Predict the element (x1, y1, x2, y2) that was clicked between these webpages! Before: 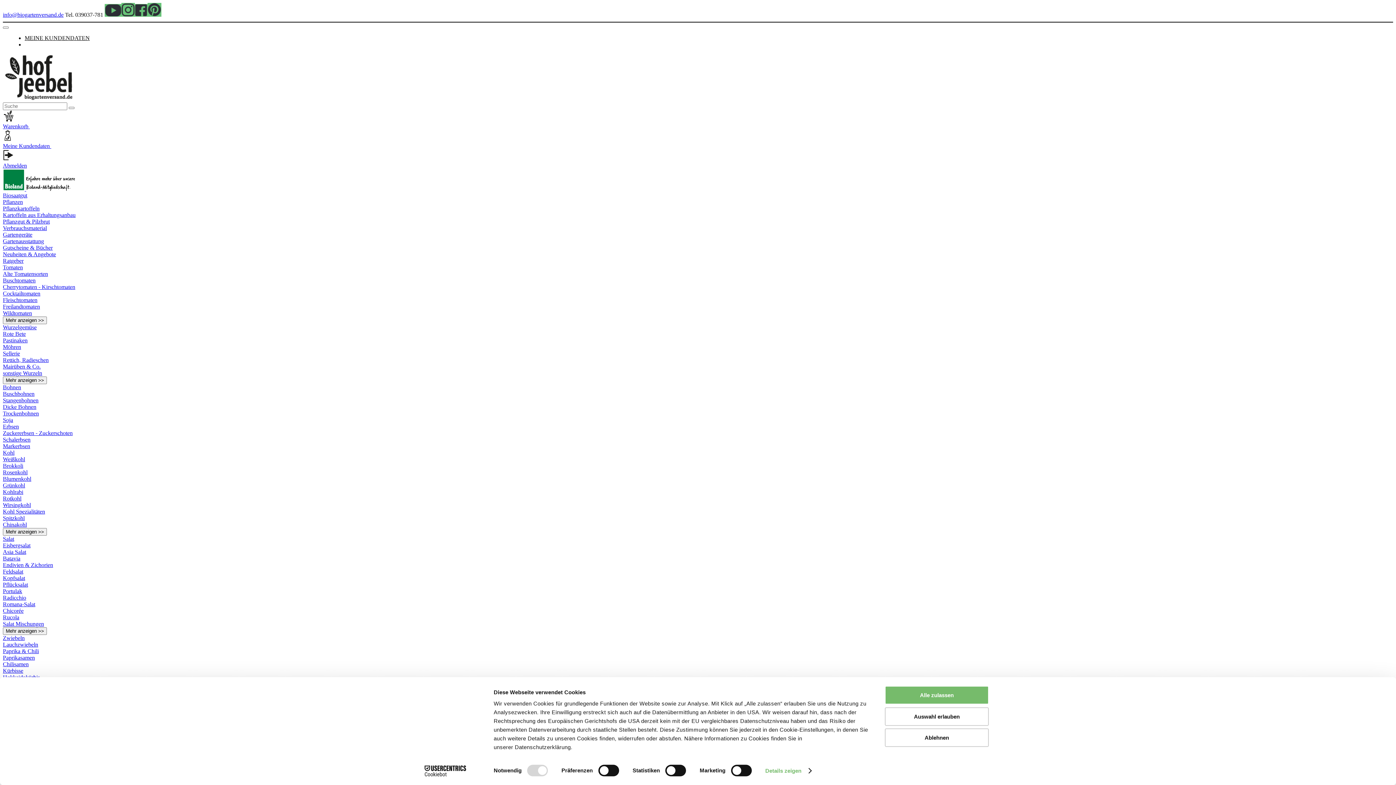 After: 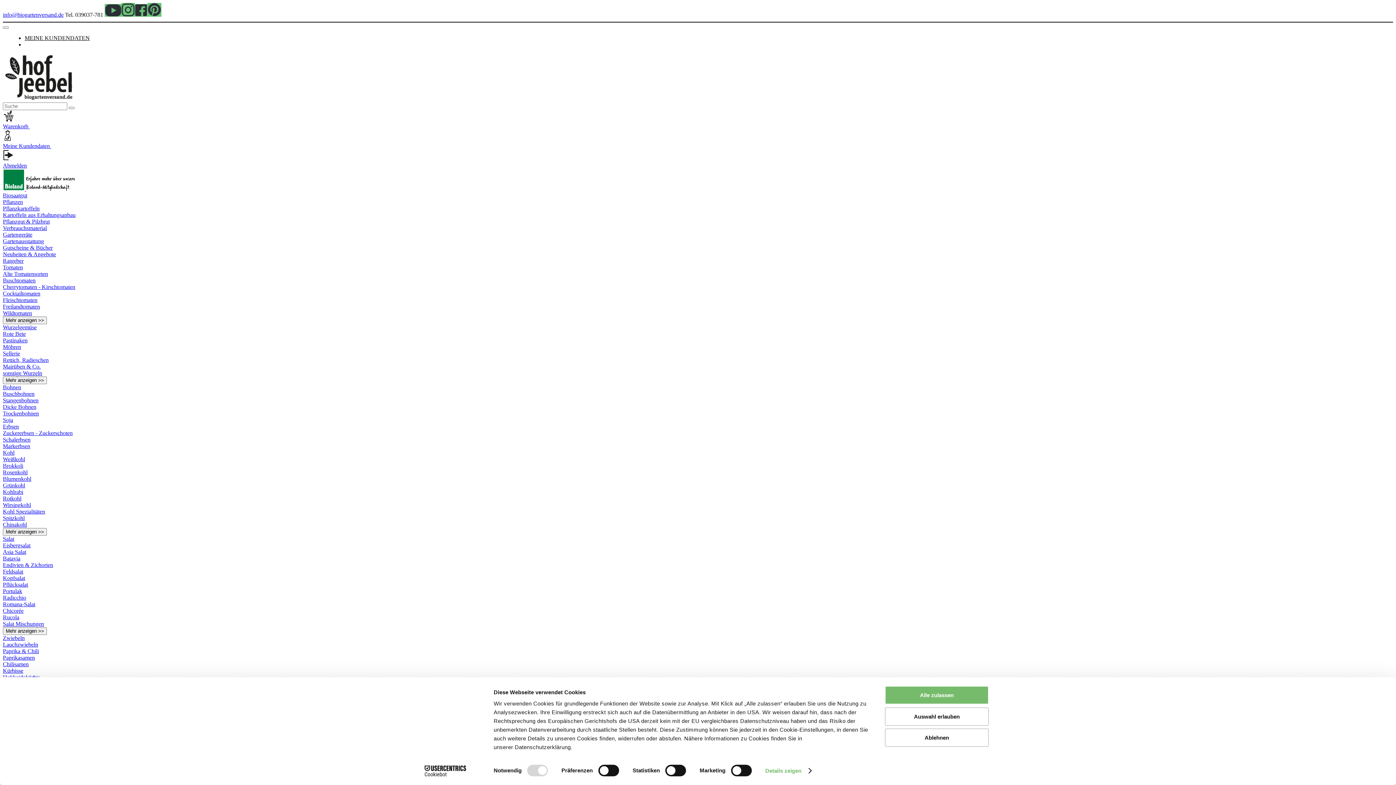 Action: bbox: (147, 11, 161, 17)